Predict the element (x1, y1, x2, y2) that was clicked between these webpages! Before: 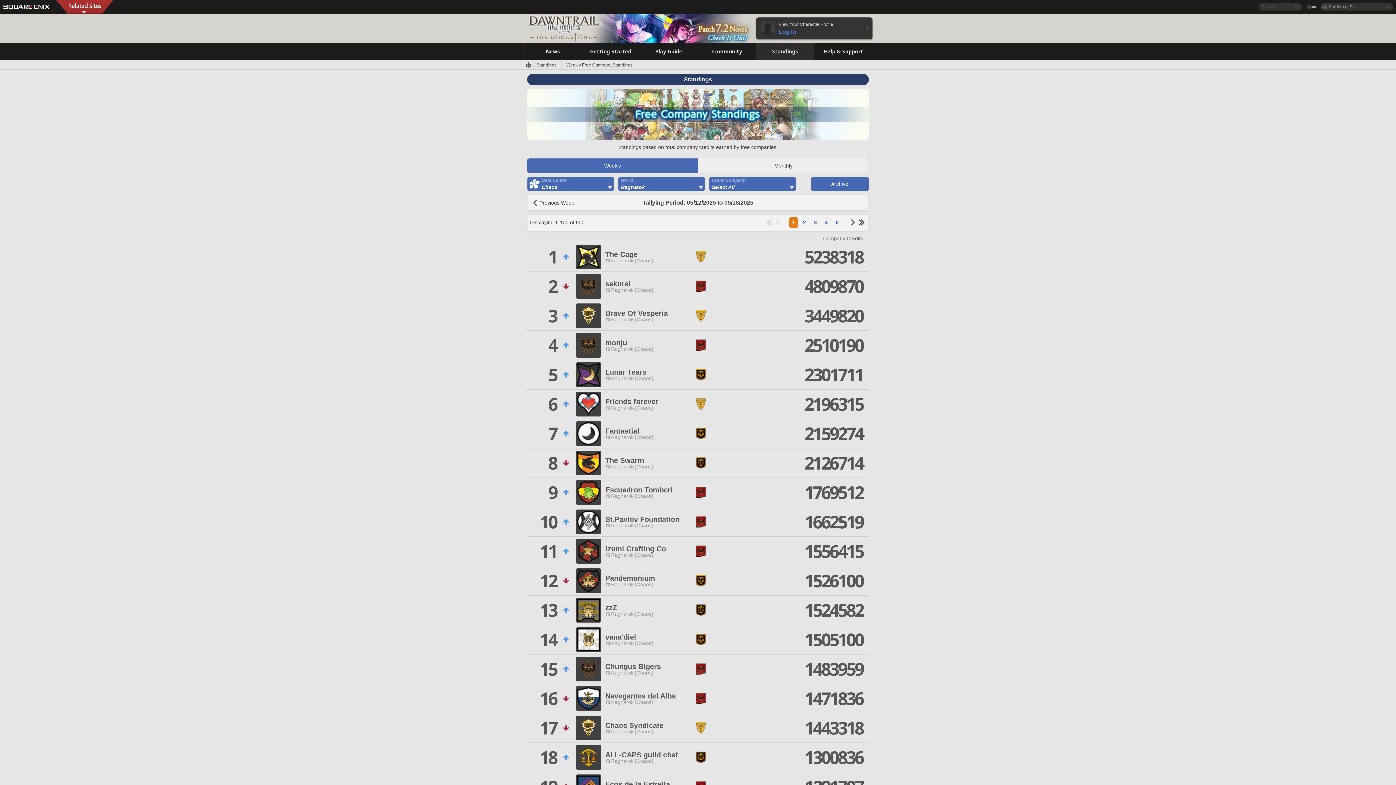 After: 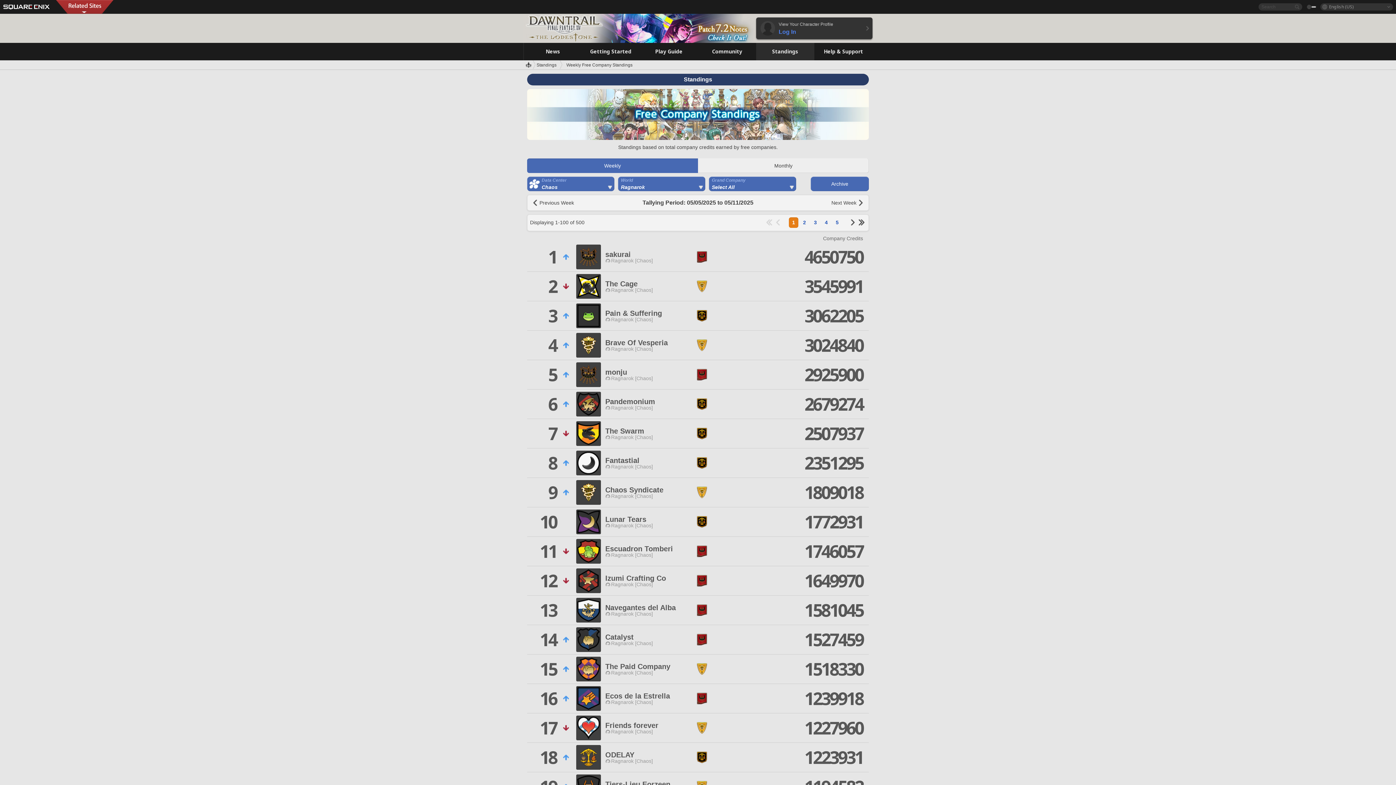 Action: bbox: (530, 198, 574, 207) label: Previous Week